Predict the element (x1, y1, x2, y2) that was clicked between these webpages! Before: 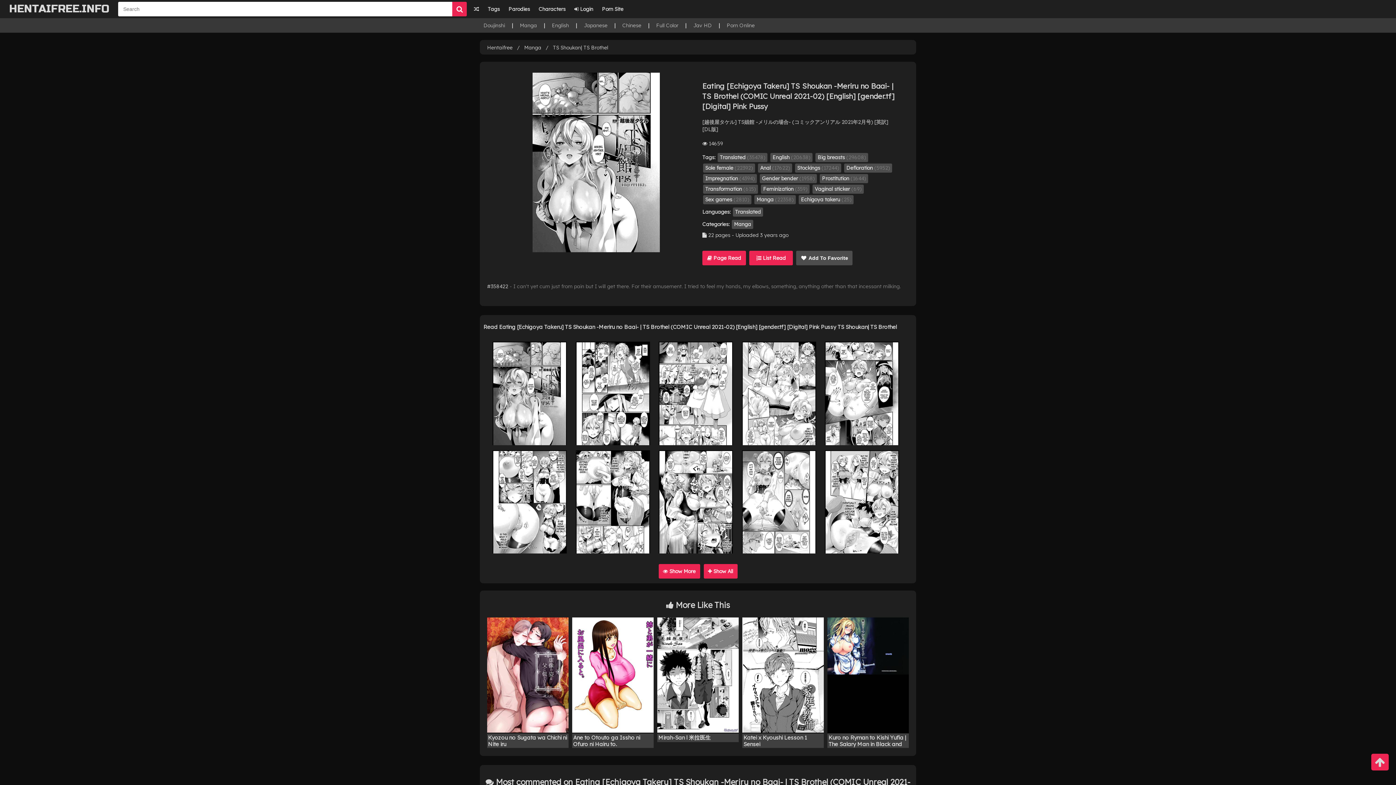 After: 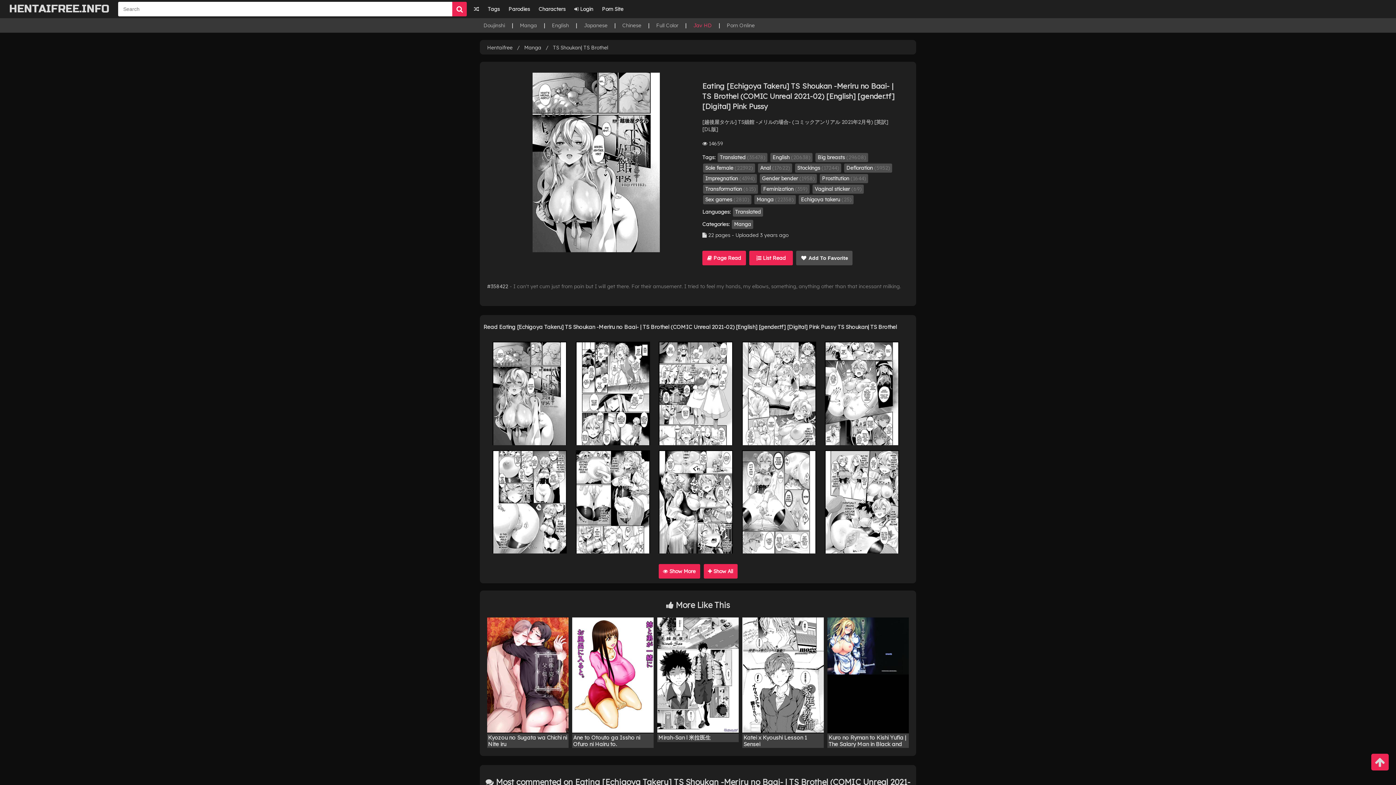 Action: bbox: (693, 22, 712, 28) label: Jav HD